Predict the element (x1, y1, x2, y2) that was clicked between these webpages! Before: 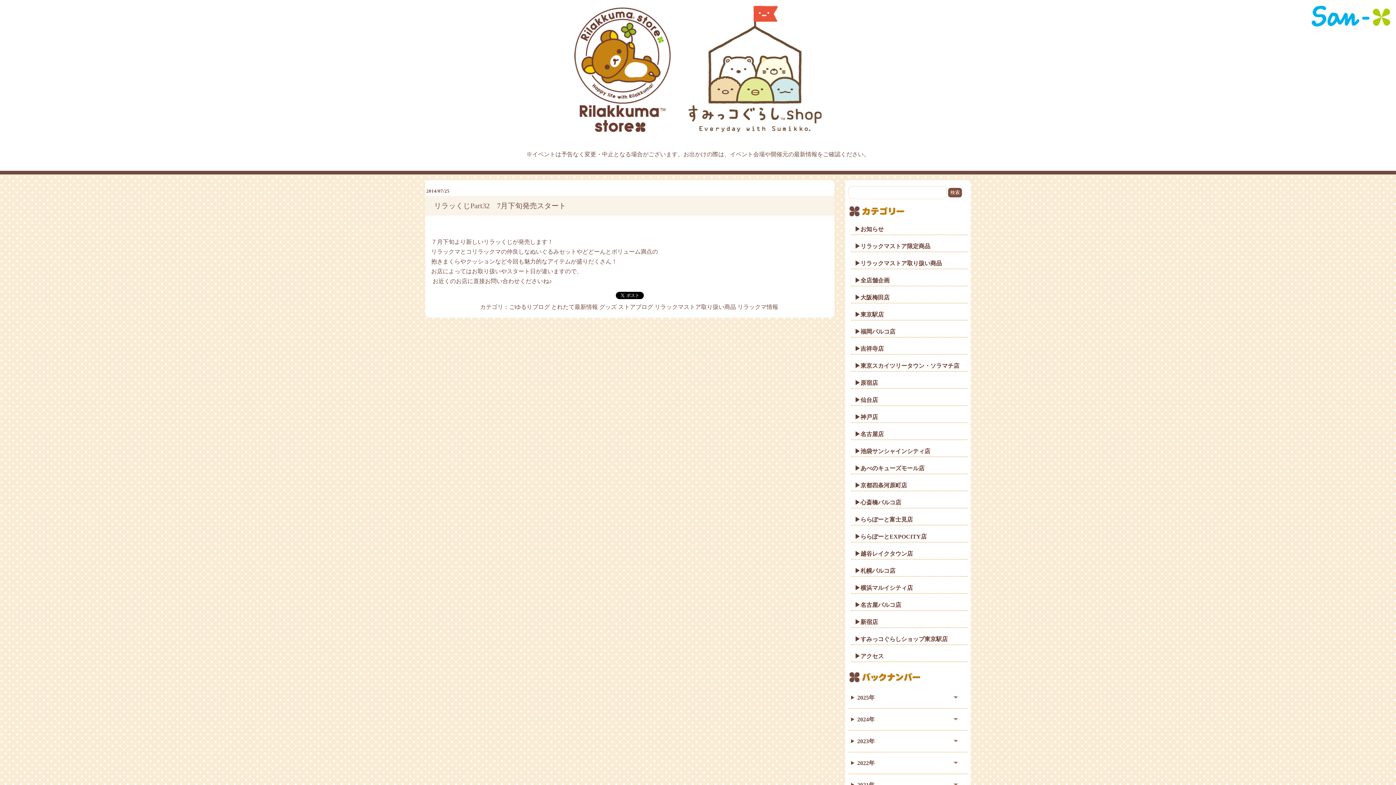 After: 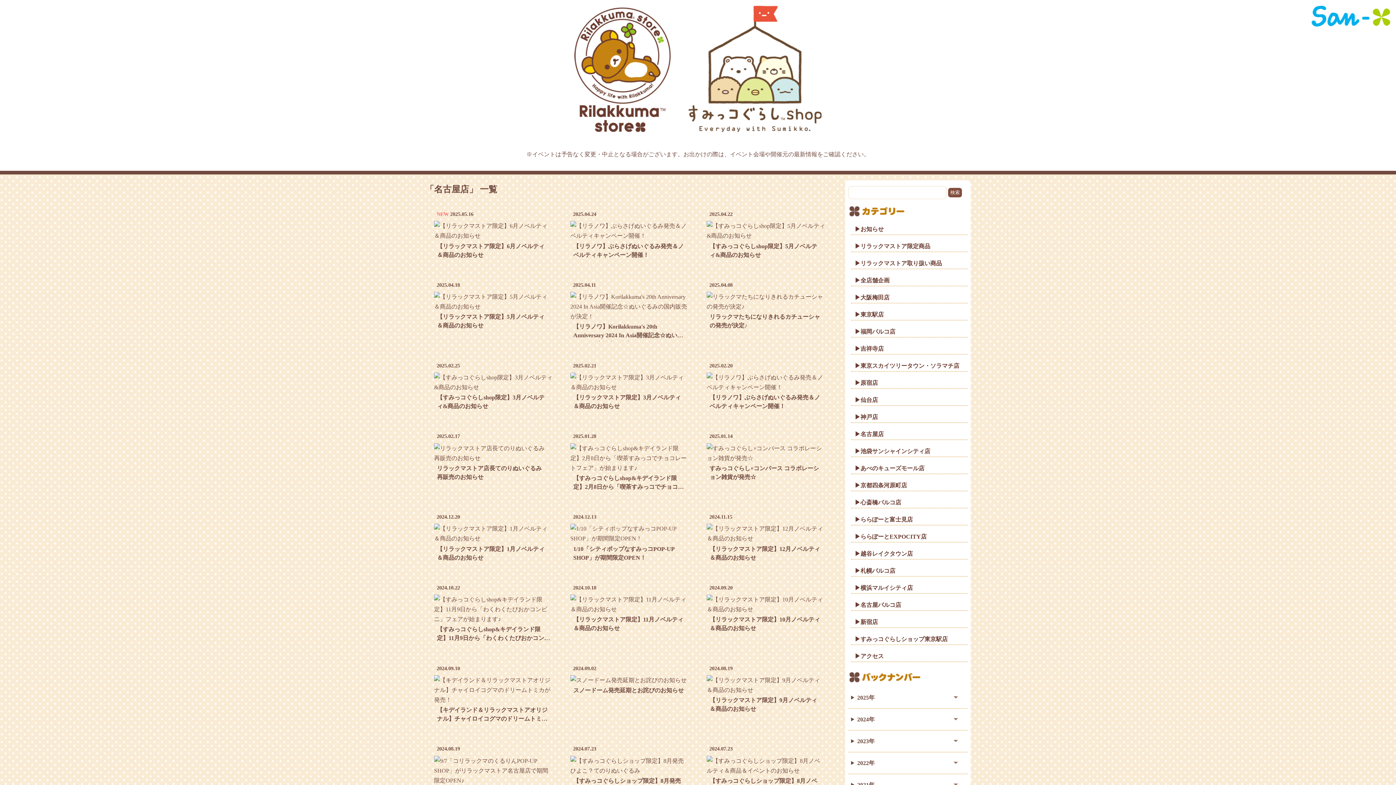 Action: bbox: (851, 428, 968, 440) label: 名古屋店